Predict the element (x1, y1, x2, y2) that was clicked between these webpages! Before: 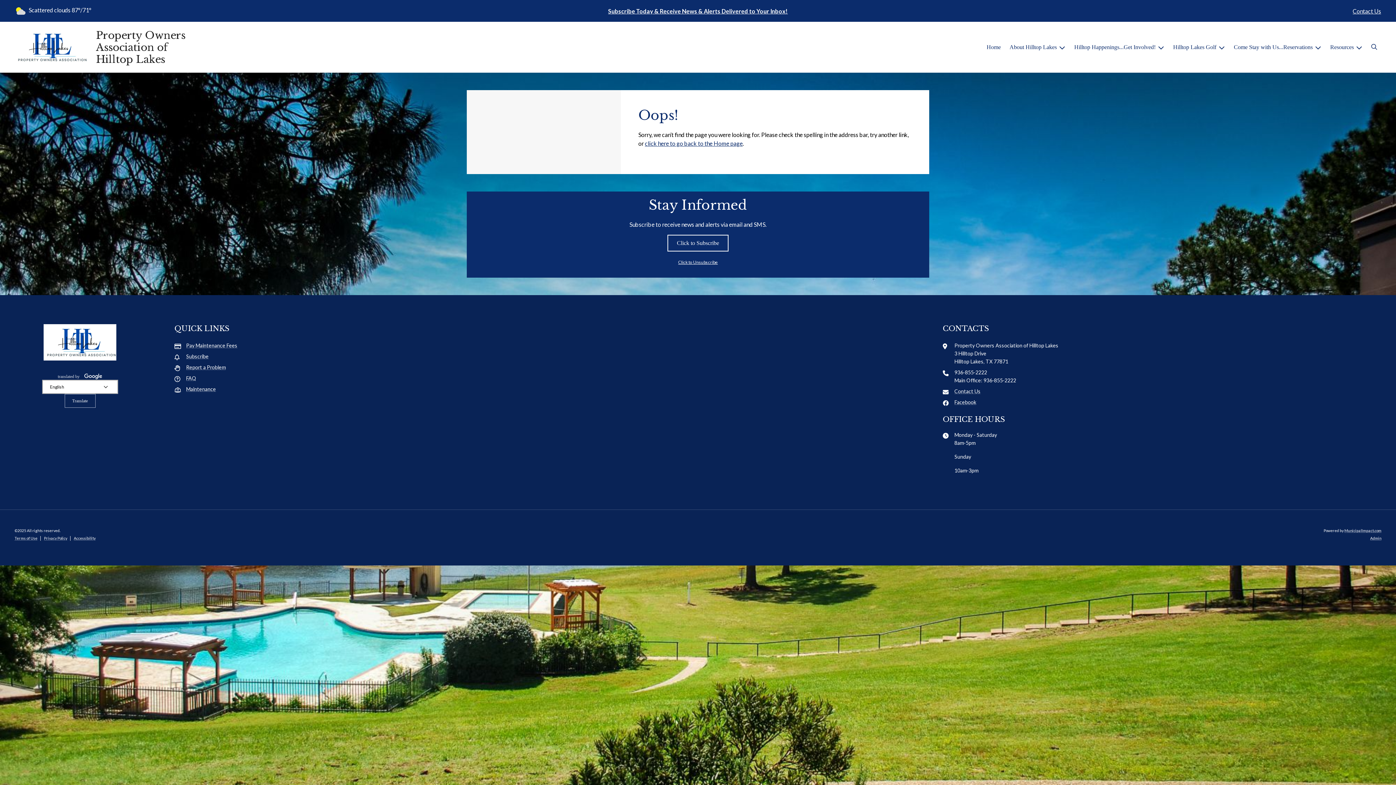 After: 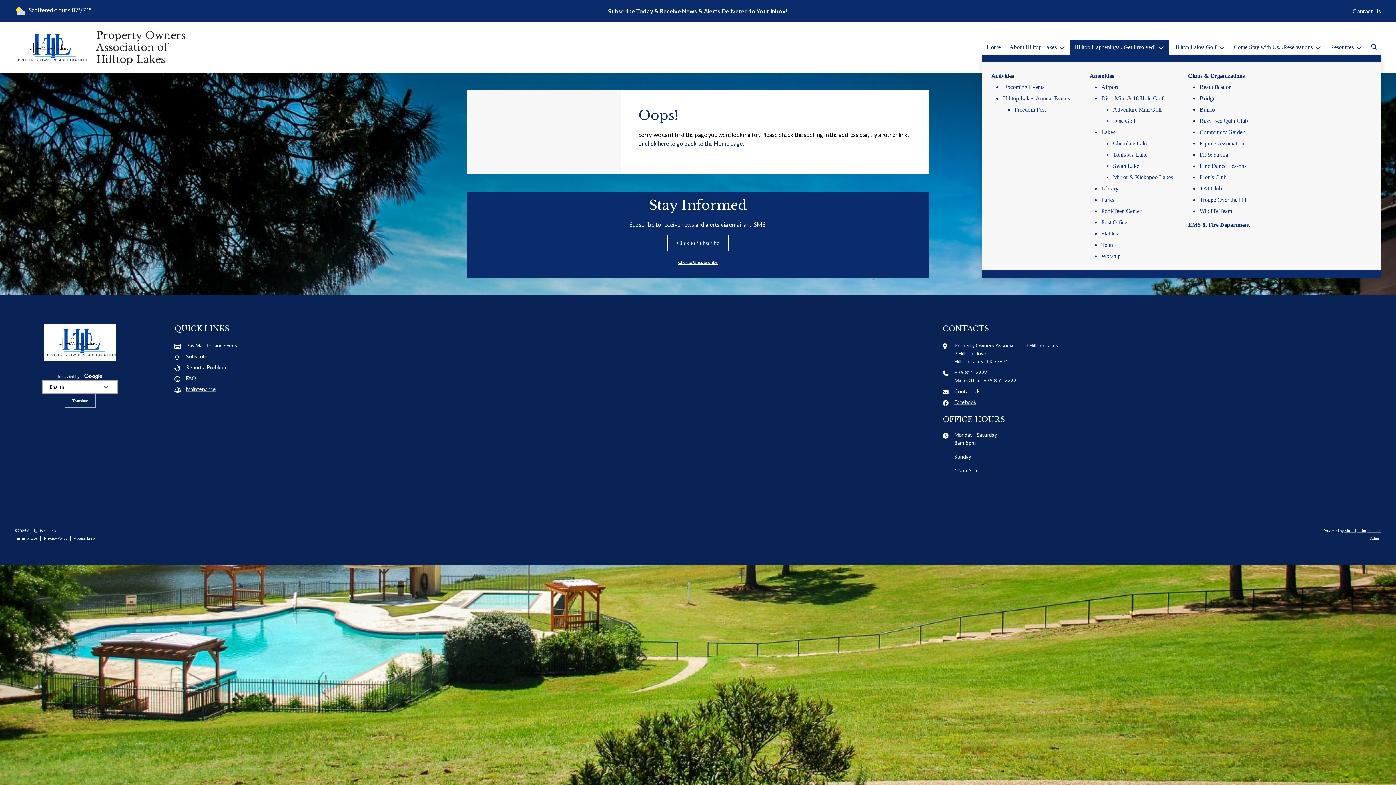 Action: label: Hilltop Happenings...Get Involved! bbox: (1070, 40, 1169, 54)